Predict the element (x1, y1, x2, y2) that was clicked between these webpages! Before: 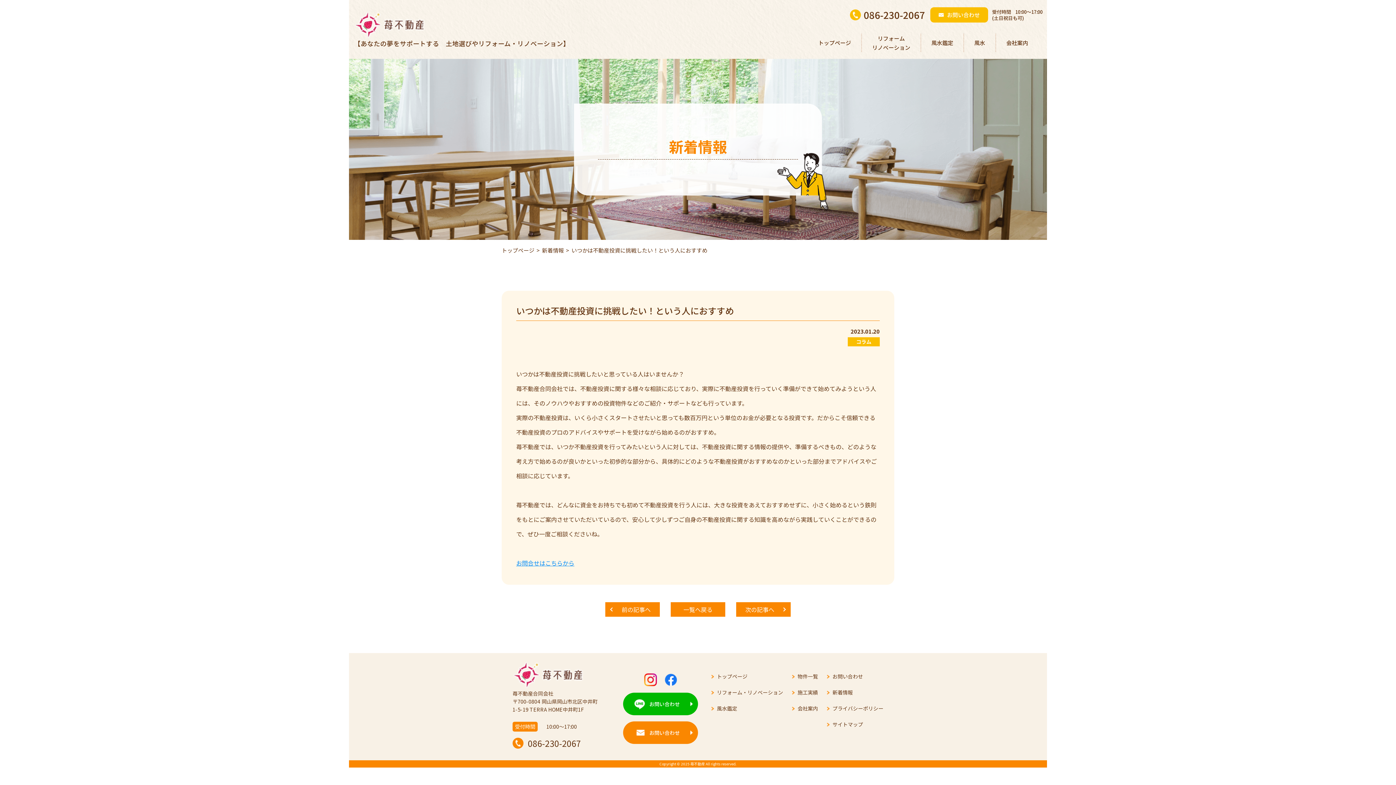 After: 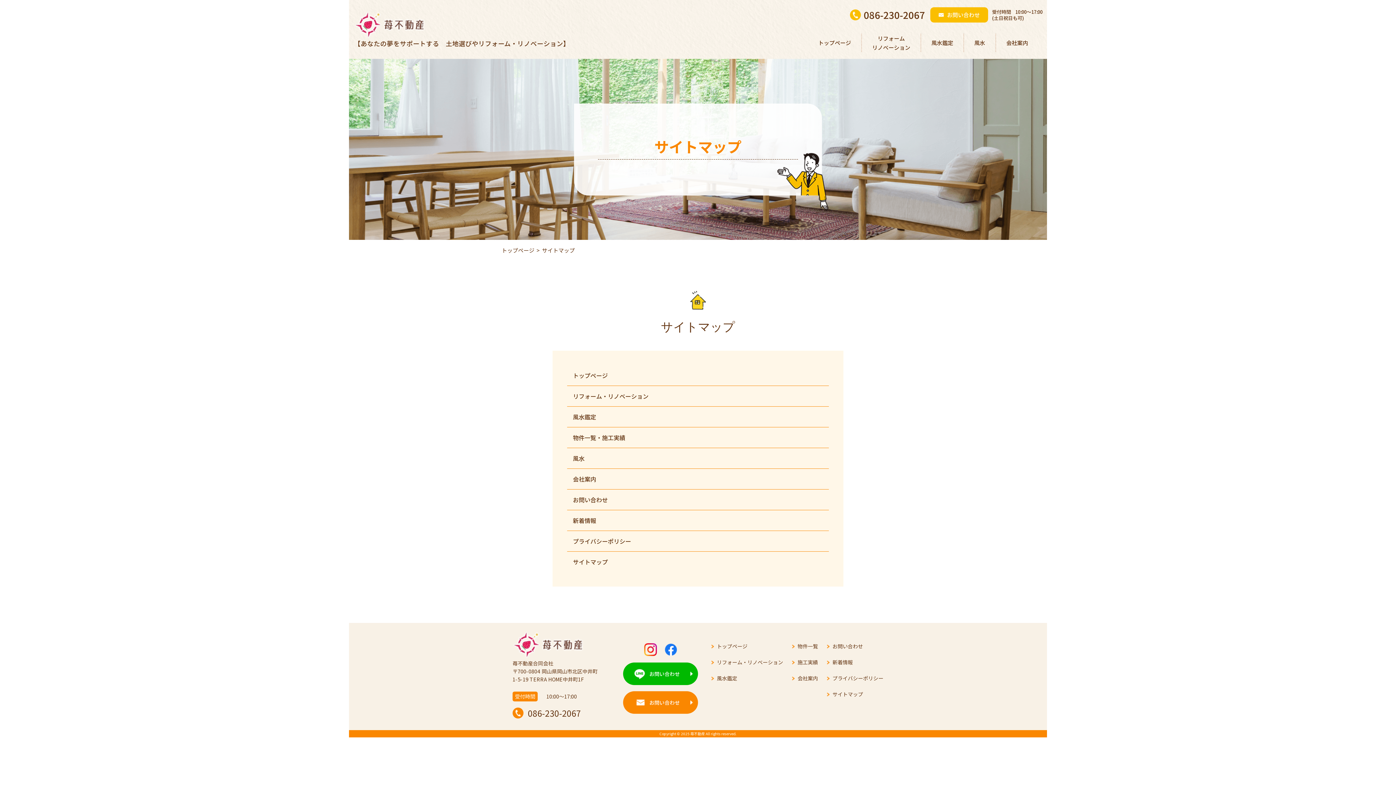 Action: label: サイトマップ bbox: (832, 720, 863, 729)